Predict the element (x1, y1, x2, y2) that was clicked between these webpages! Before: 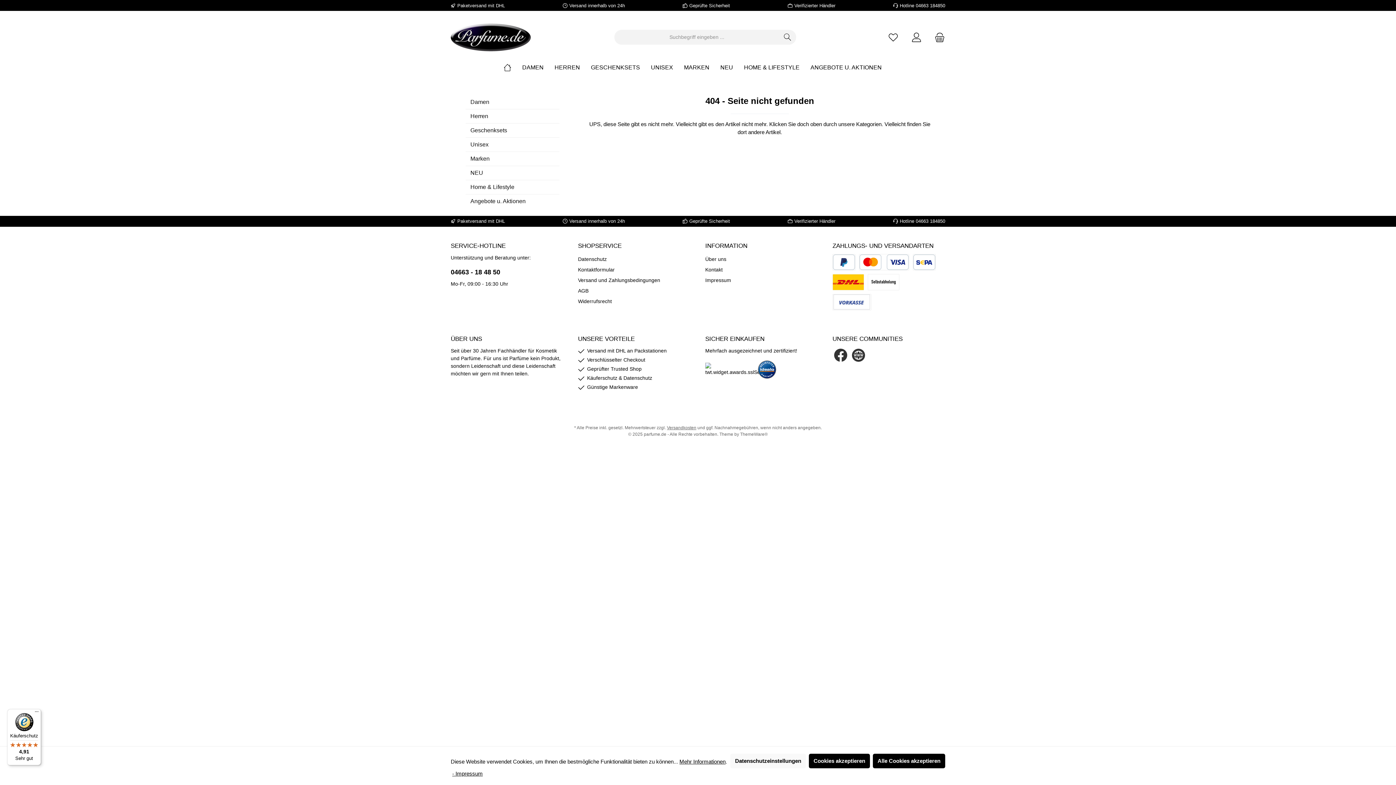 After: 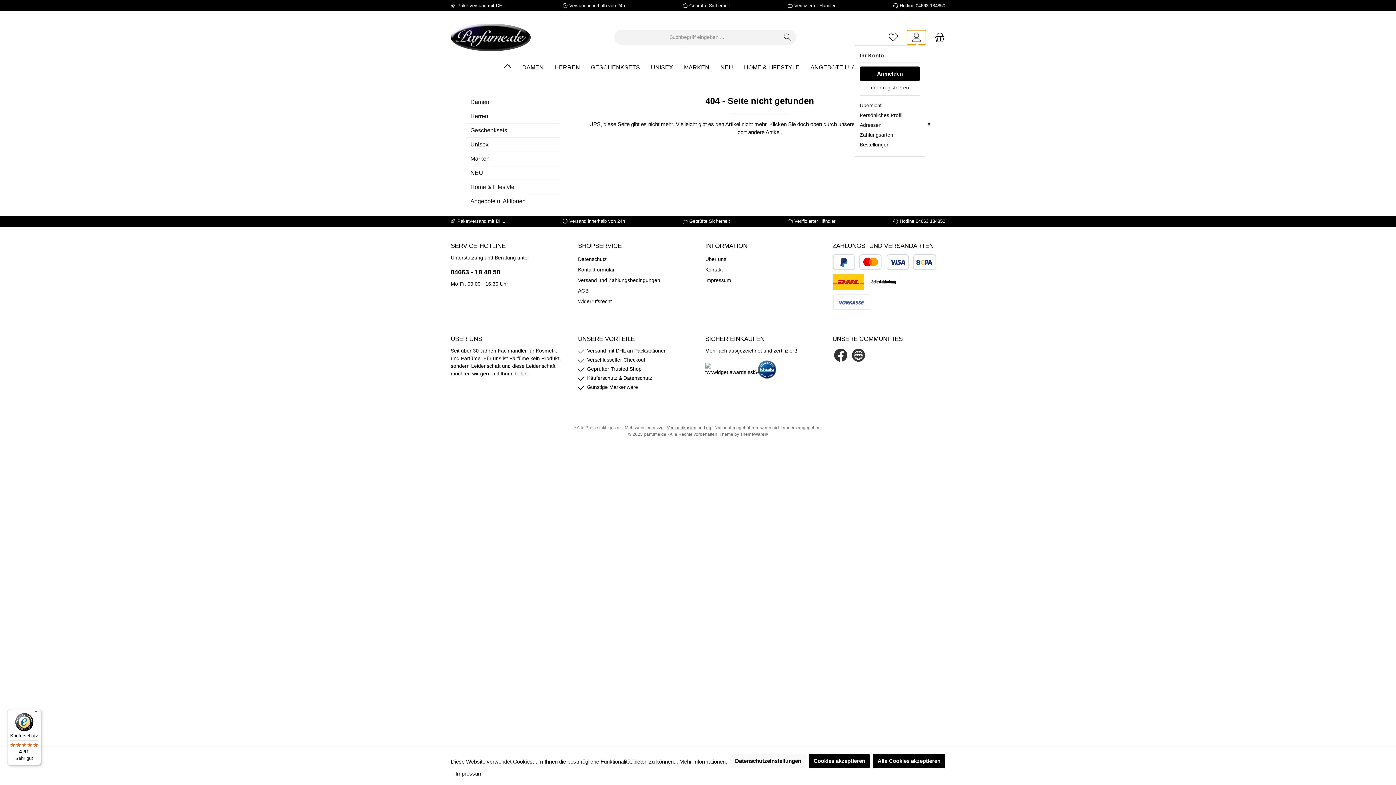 Action: bbox: (906, 29, 926, 44) label: Mein Konto